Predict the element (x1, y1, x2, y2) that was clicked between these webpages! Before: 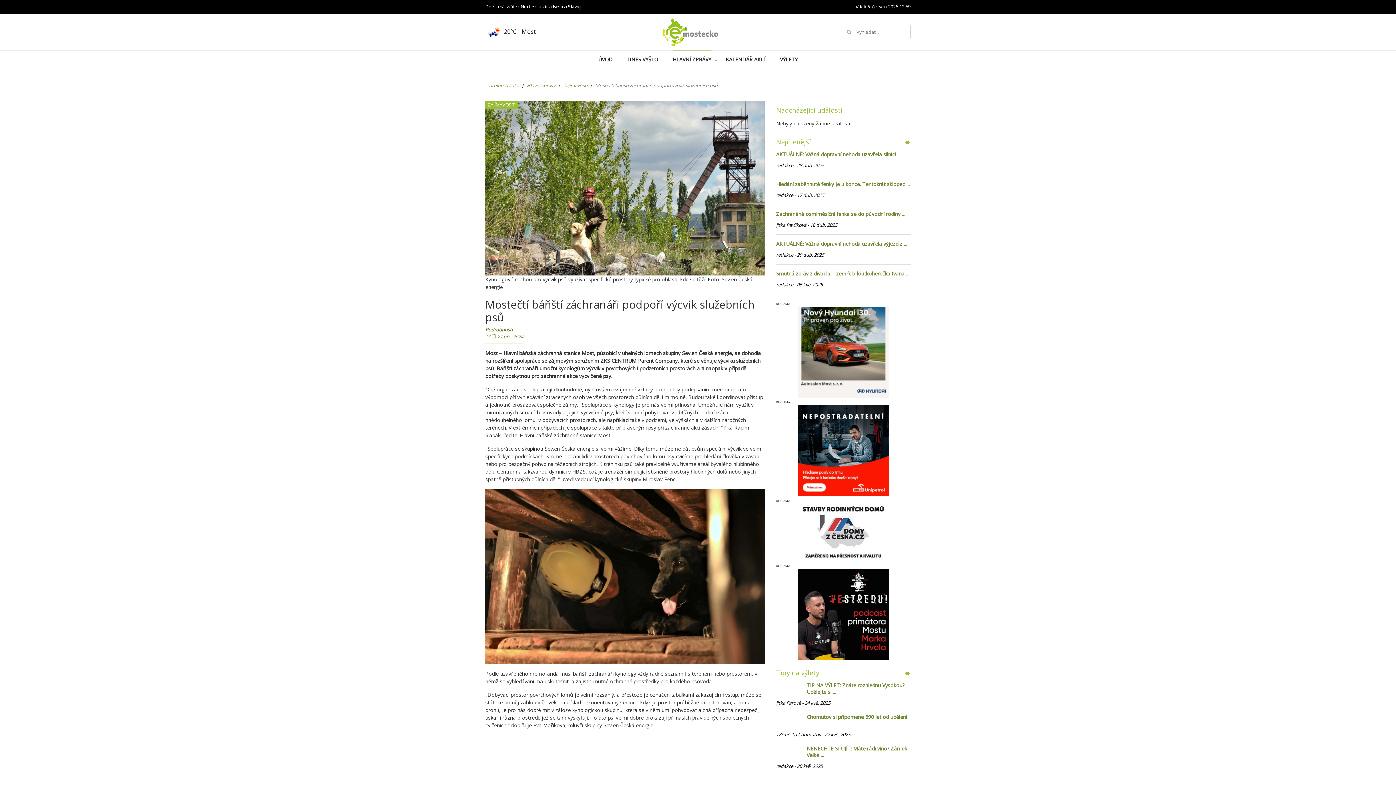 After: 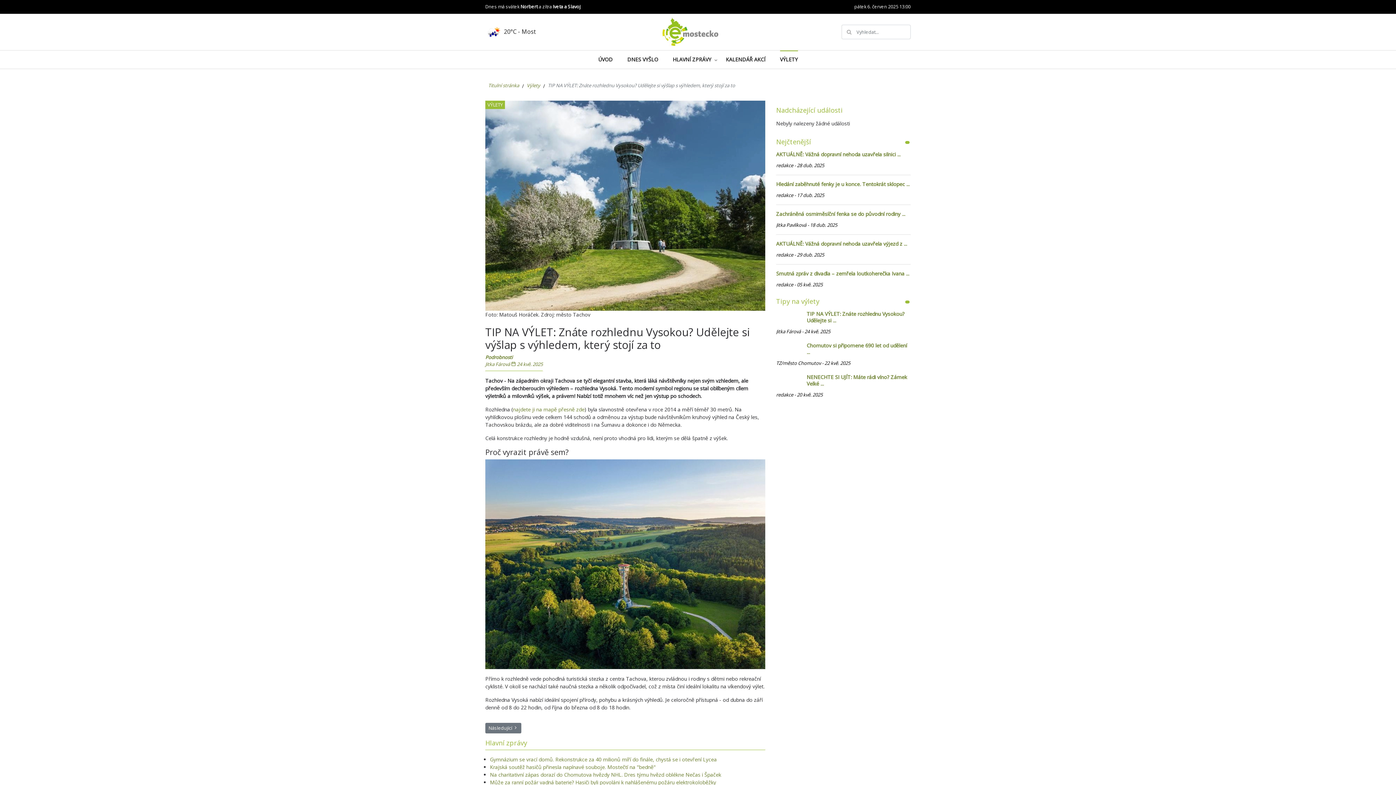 Action: label: TIP NA VÝLET: Znáte rozhlednu Vysokou? Udělejte si ... bbox: (776, 682, 910, 699)